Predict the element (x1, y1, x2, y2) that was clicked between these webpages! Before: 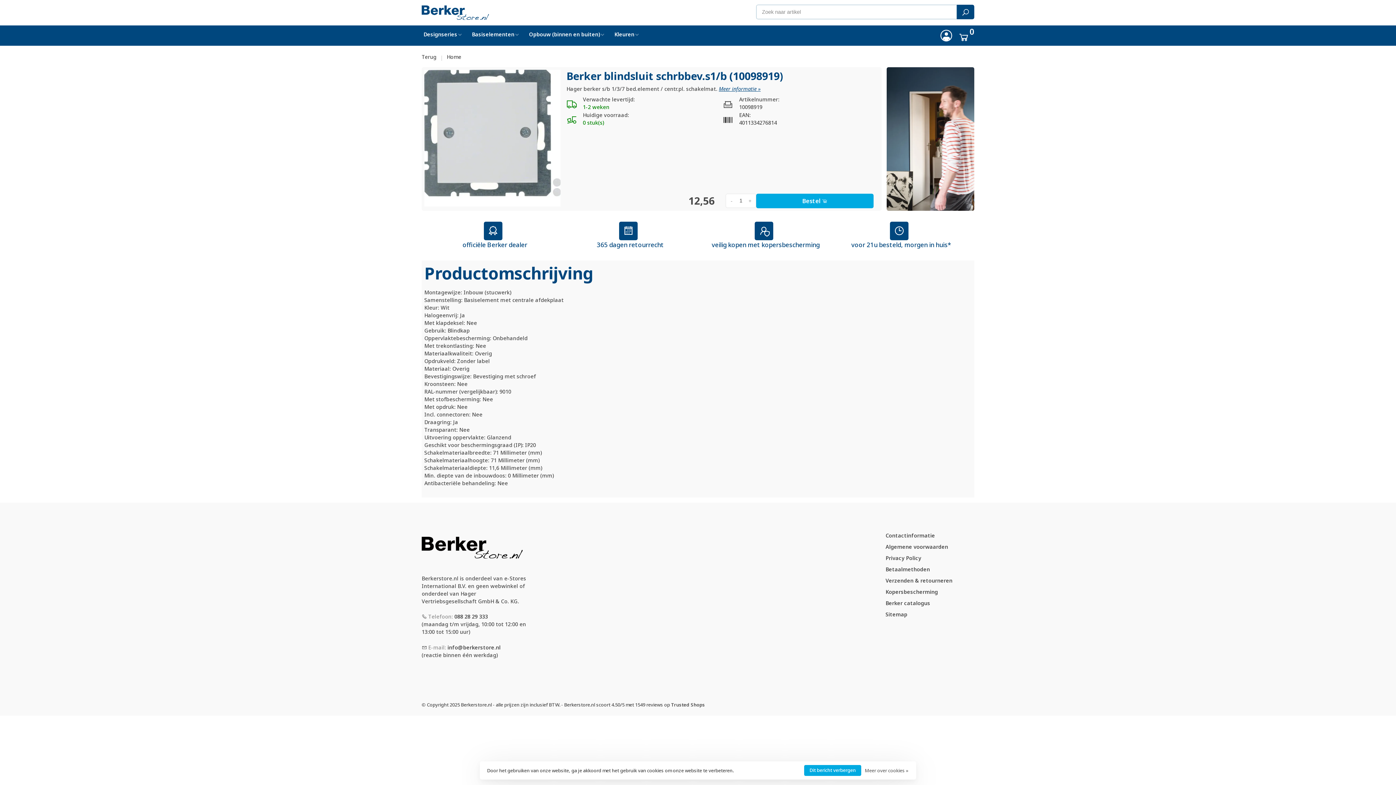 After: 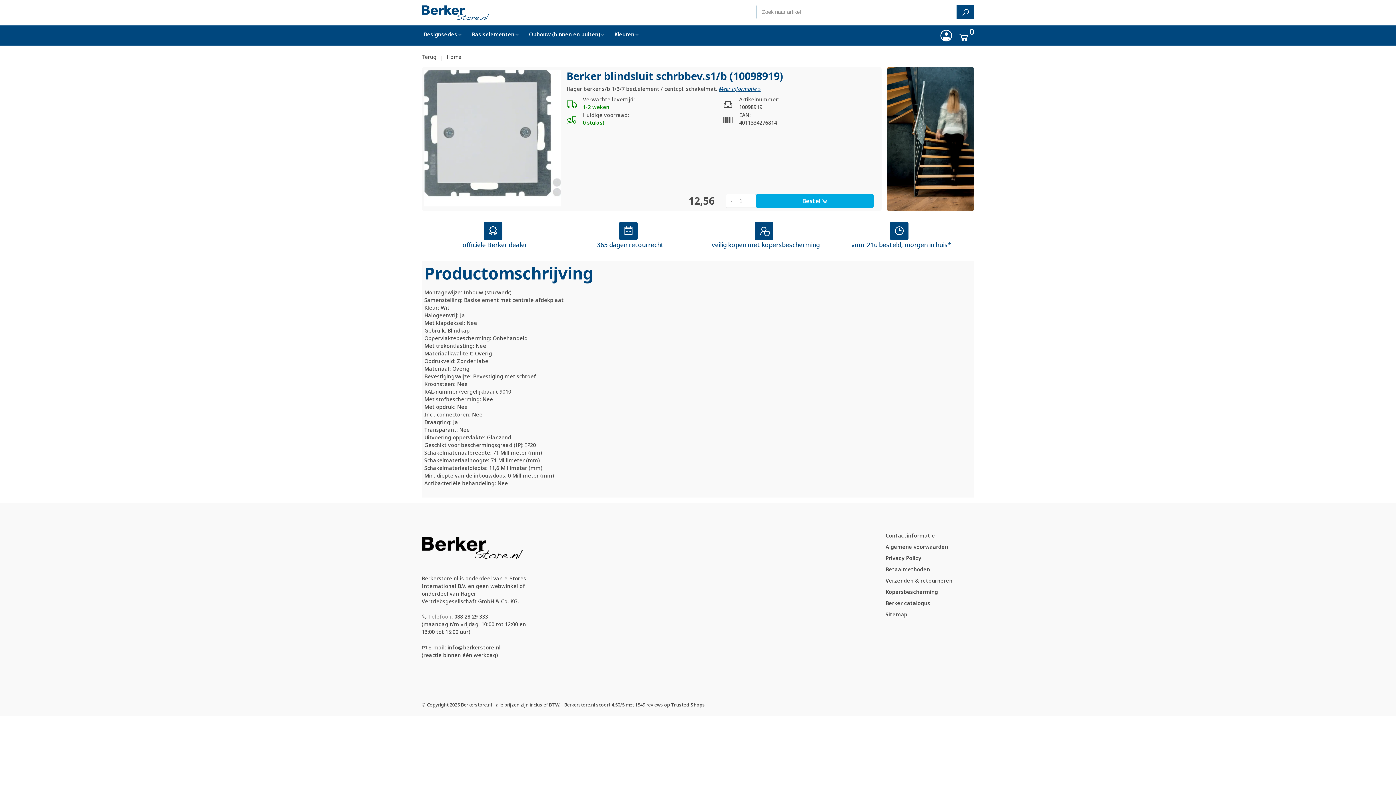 Action: label: Dit bericht verbergen bbox: (804, 765, 861, 776)